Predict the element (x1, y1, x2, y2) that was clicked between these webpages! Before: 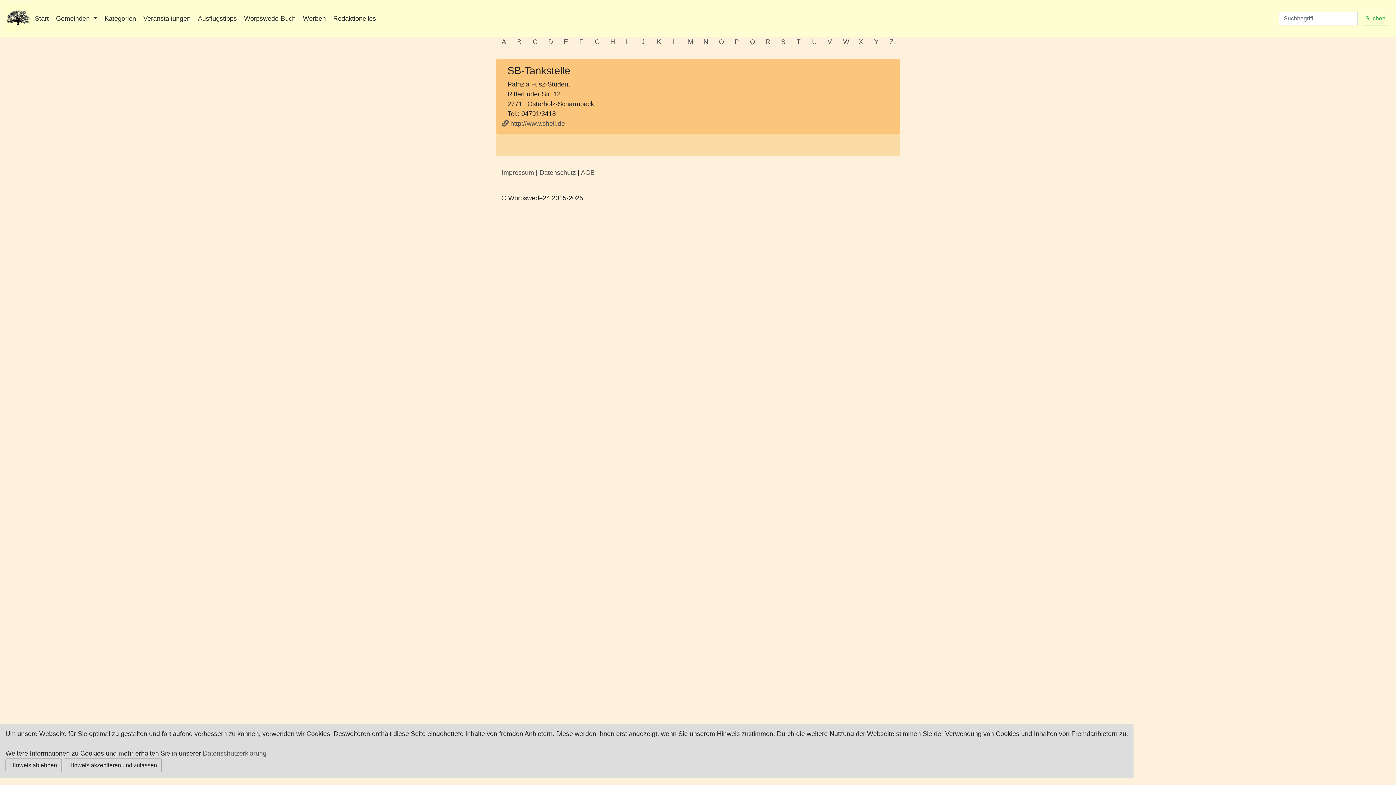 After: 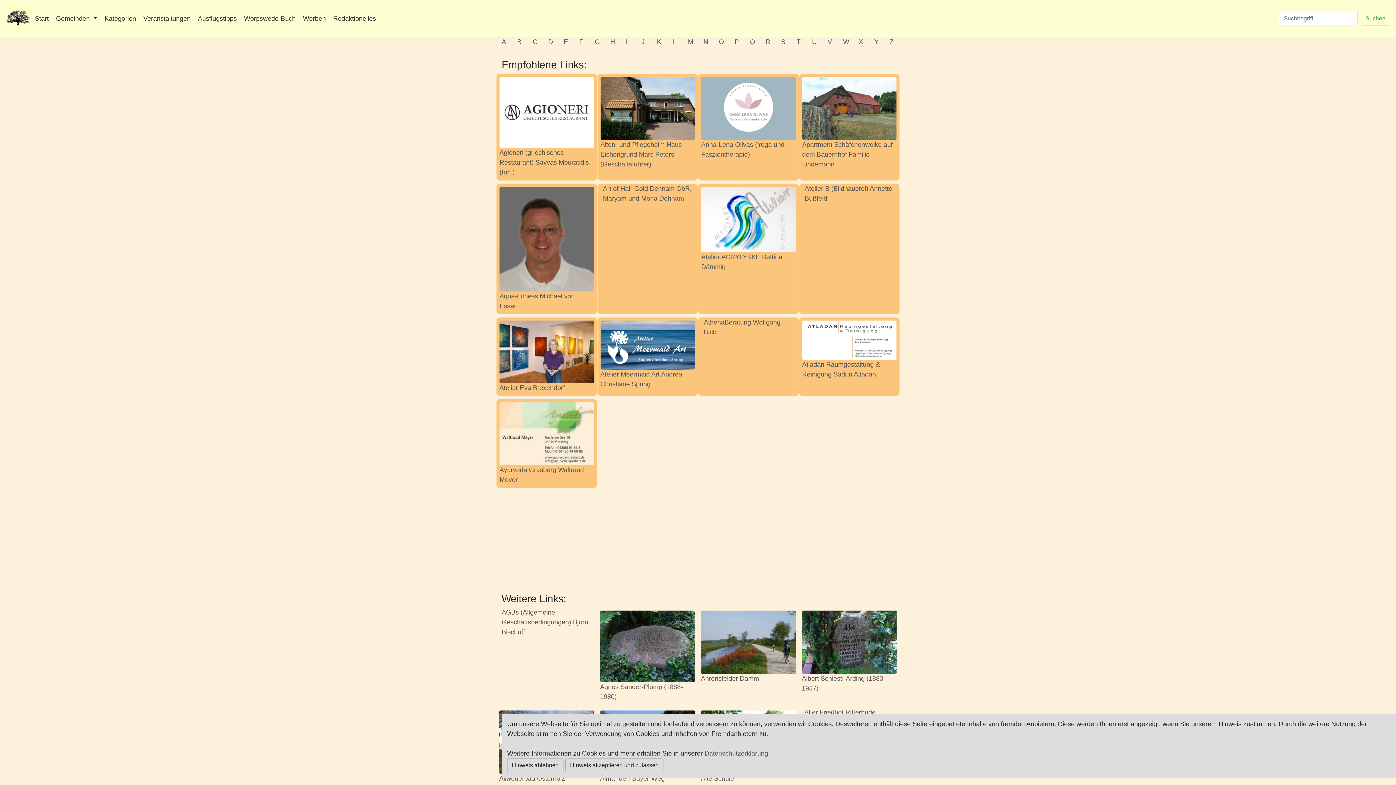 Action: label: A bbox: (501, 38, 506, 45)